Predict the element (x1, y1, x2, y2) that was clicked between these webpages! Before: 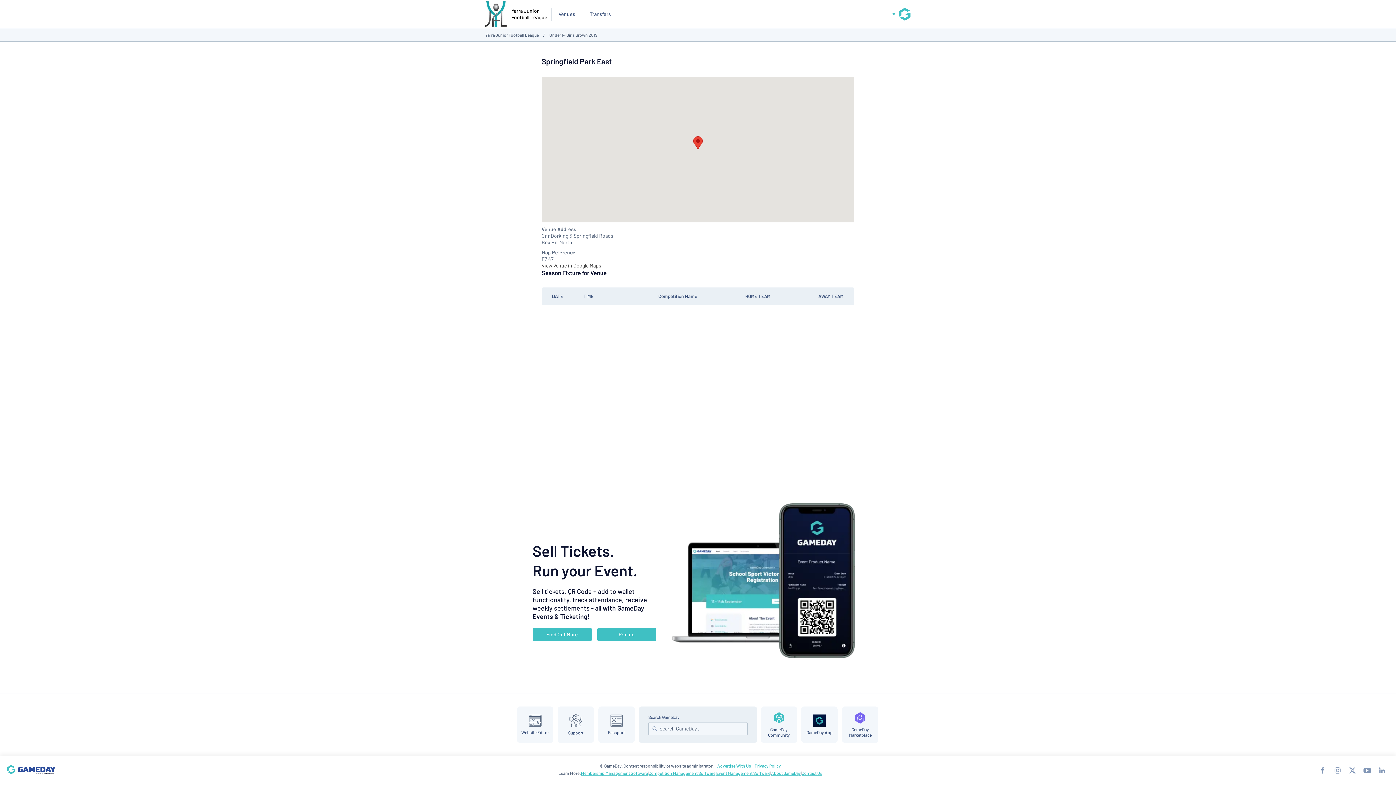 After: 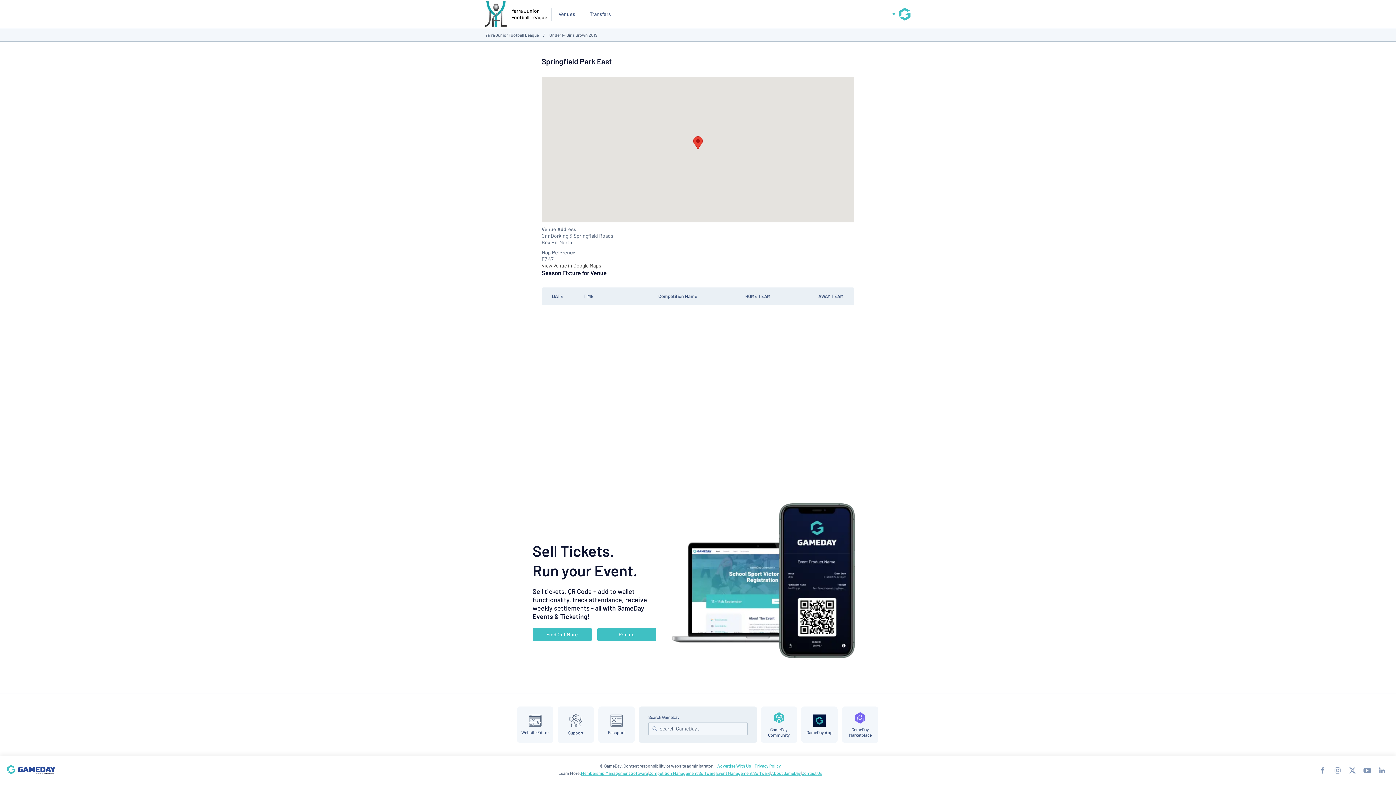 Action: label: Find Out More bbox: (532, 628, 591, 641)